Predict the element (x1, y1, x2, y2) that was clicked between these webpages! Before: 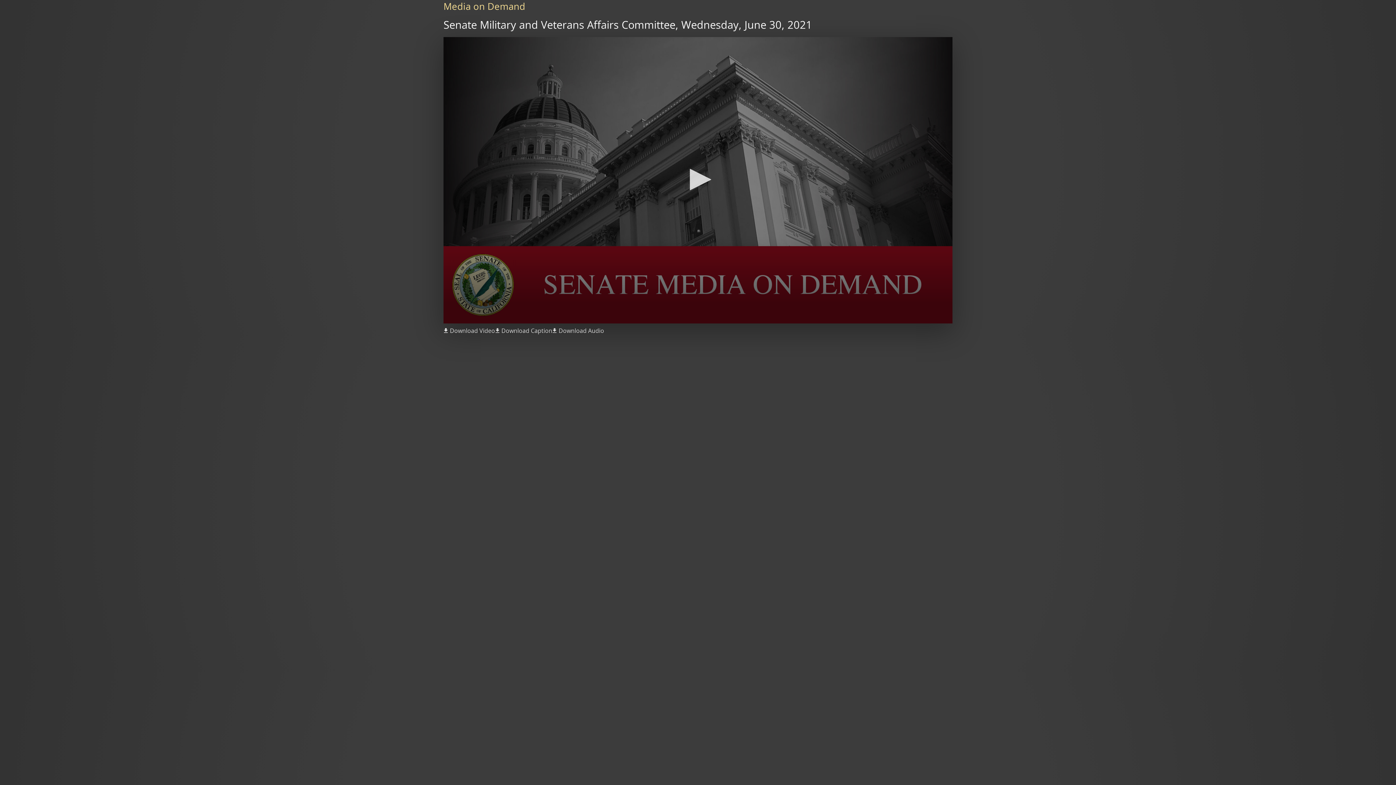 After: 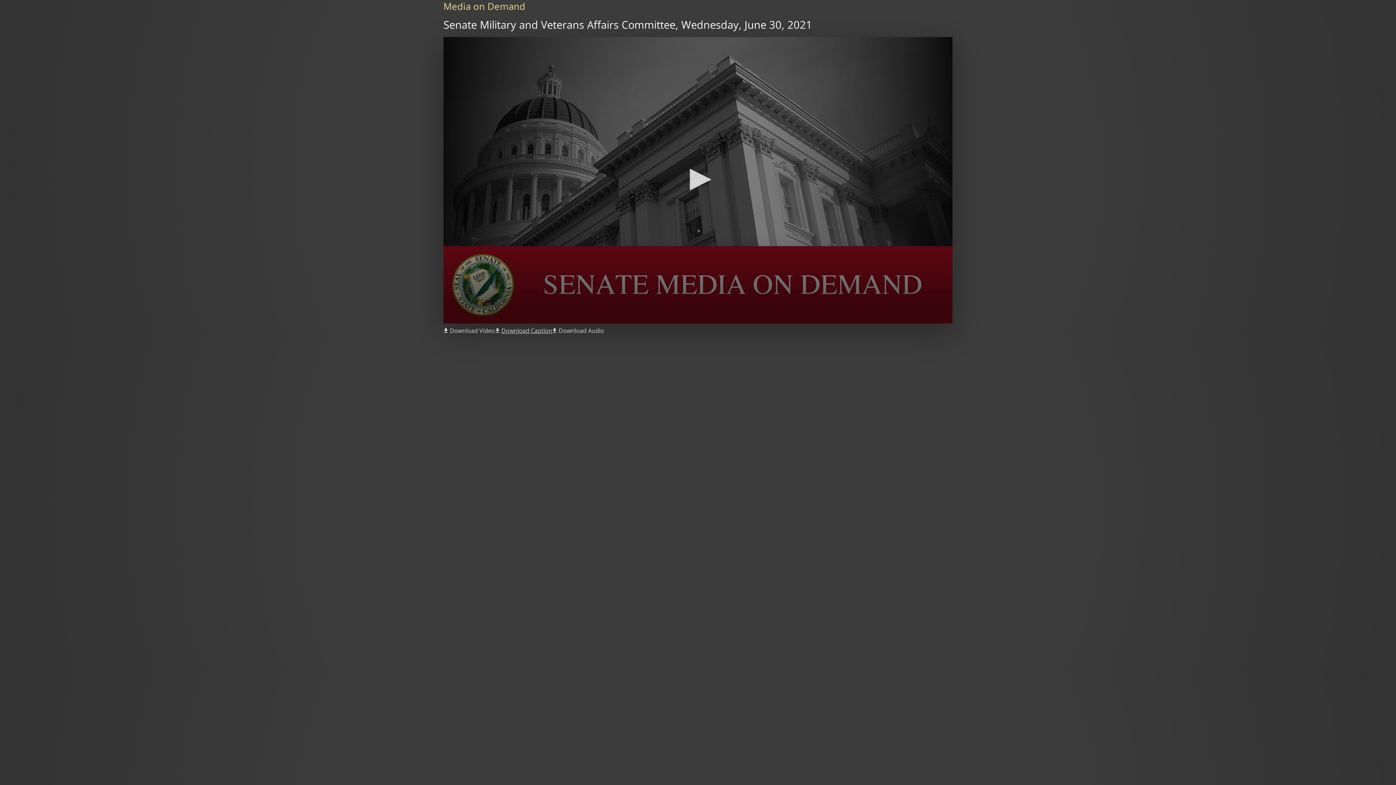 Action: bbox: (495, 326, 552, 335) label: Download Caption